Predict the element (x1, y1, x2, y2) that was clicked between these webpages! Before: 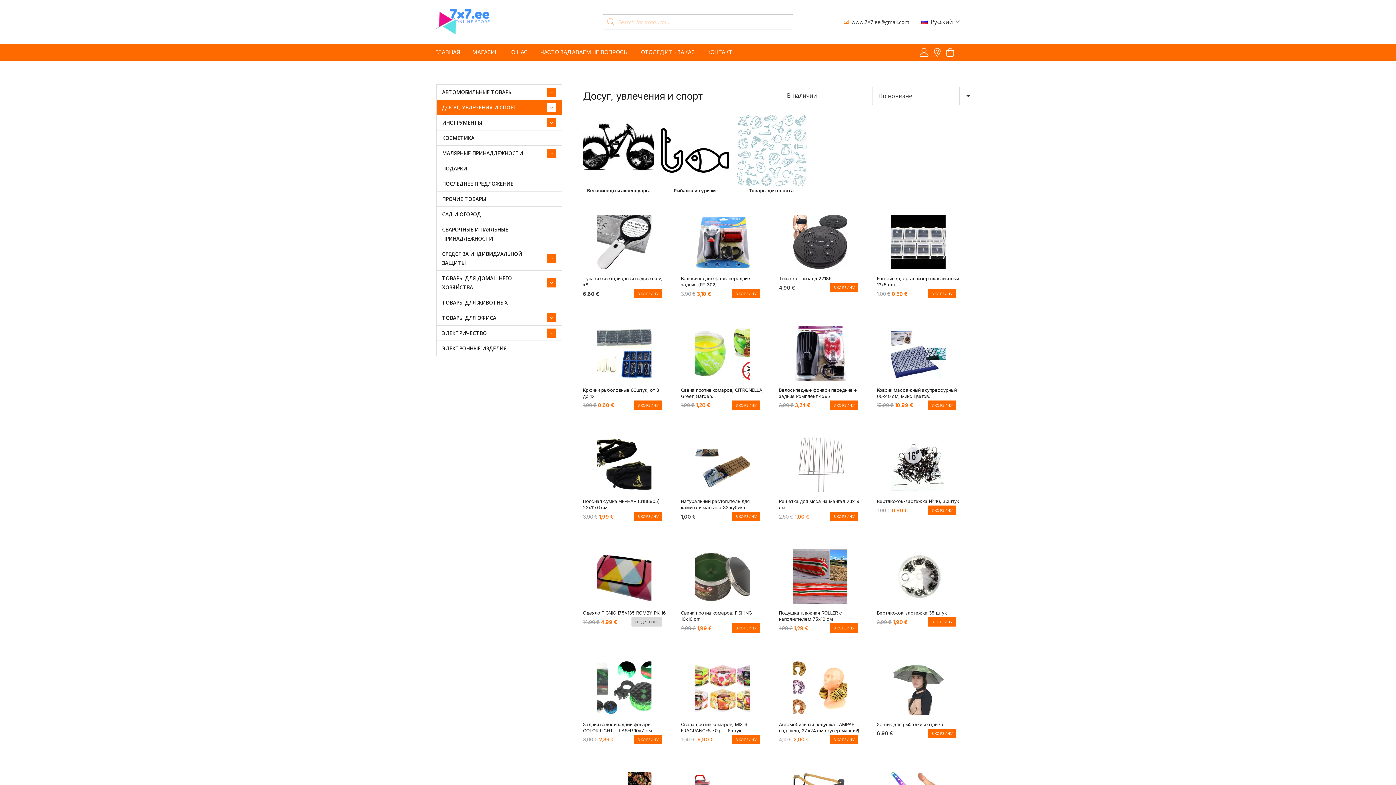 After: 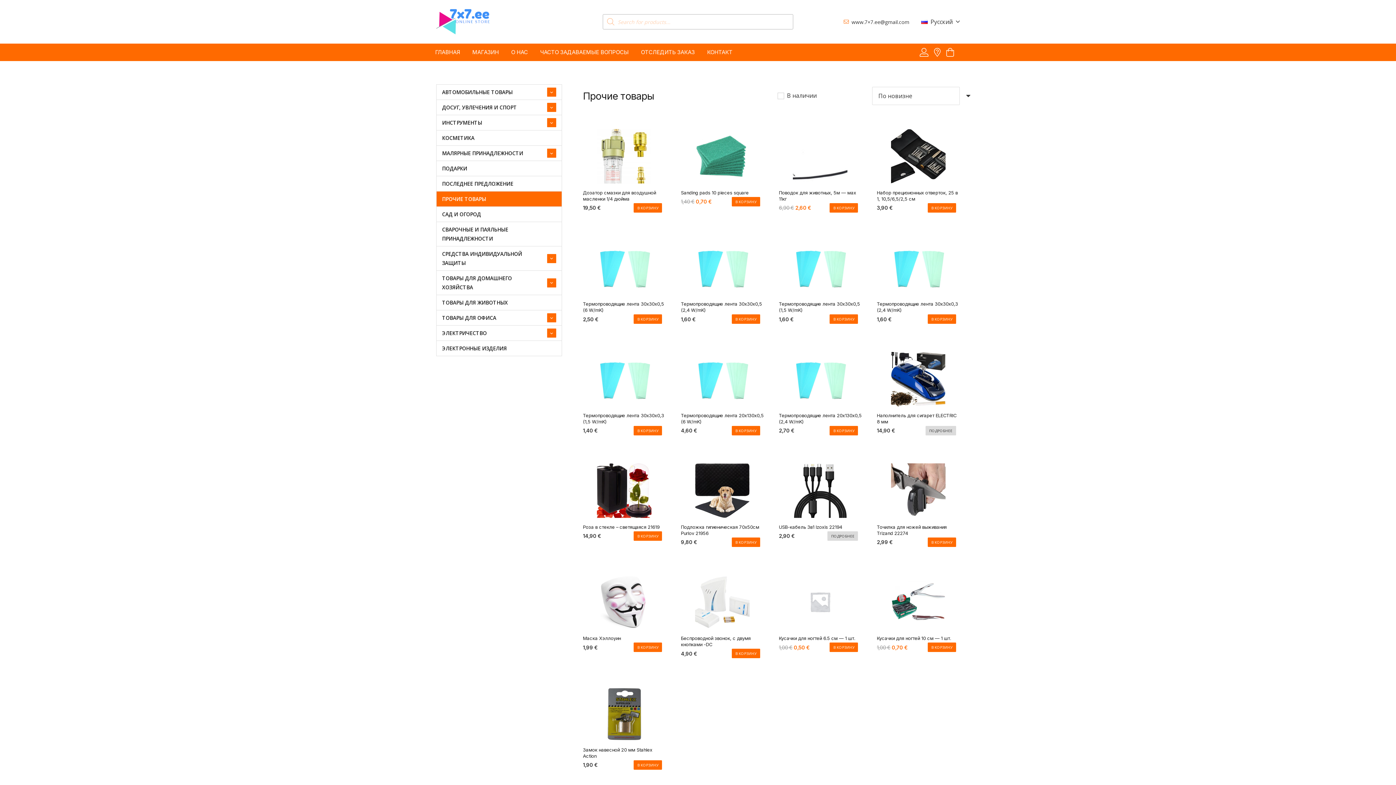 Action: label: ПРОЧИЕ ТОВАРЫ bbox: (436, 191, 561, 206)